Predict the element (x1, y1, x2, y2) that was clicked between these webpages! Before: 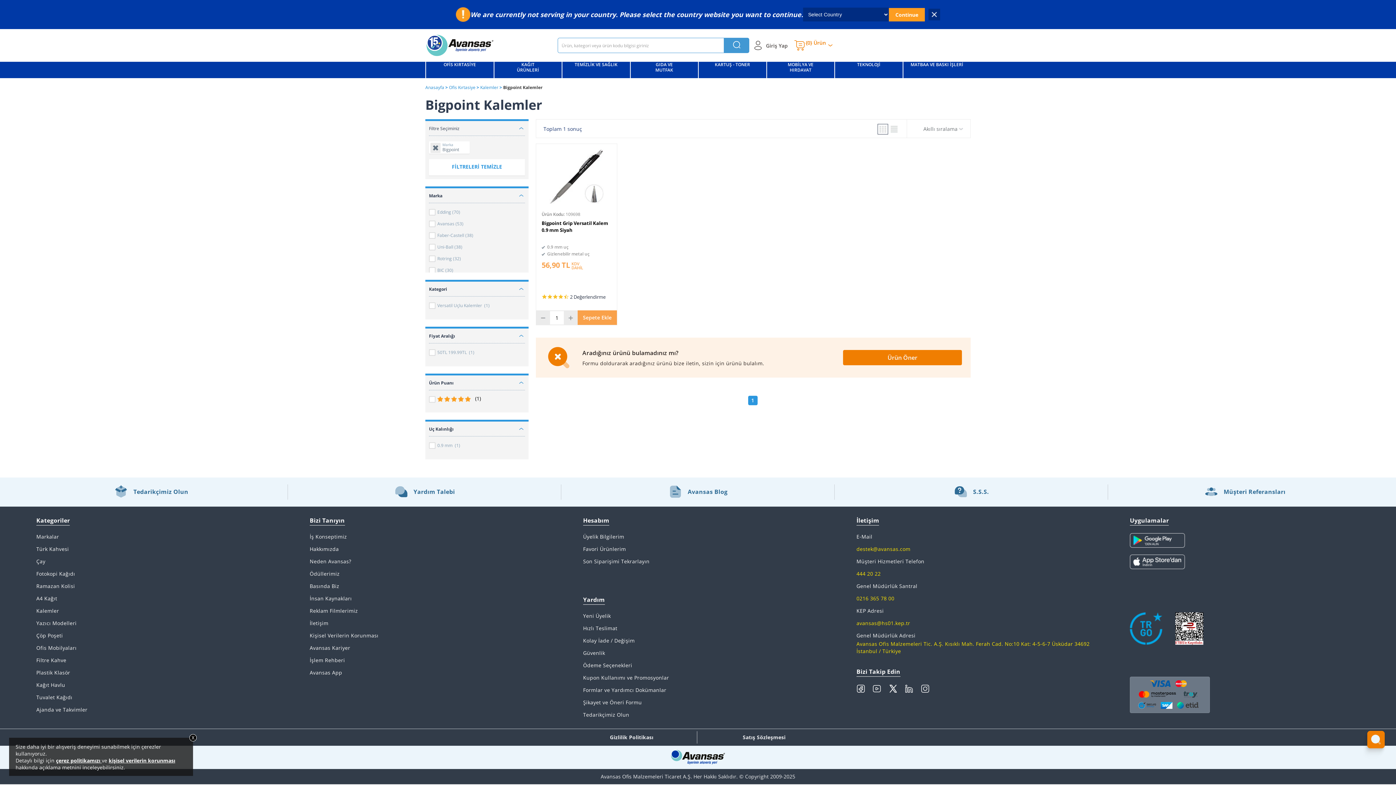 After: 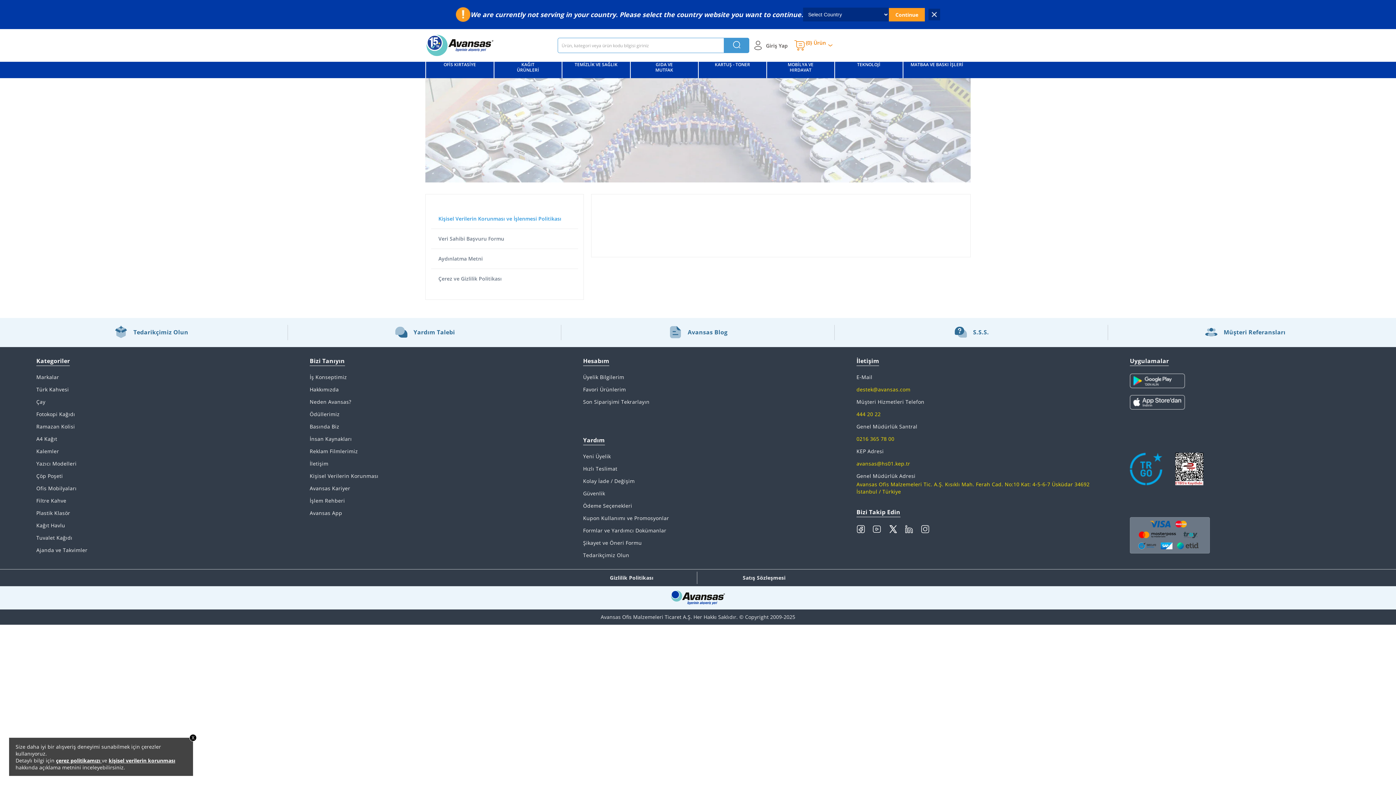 Action: bbox: (108, 757, 175, 764) label: kişisel verilerin korunması